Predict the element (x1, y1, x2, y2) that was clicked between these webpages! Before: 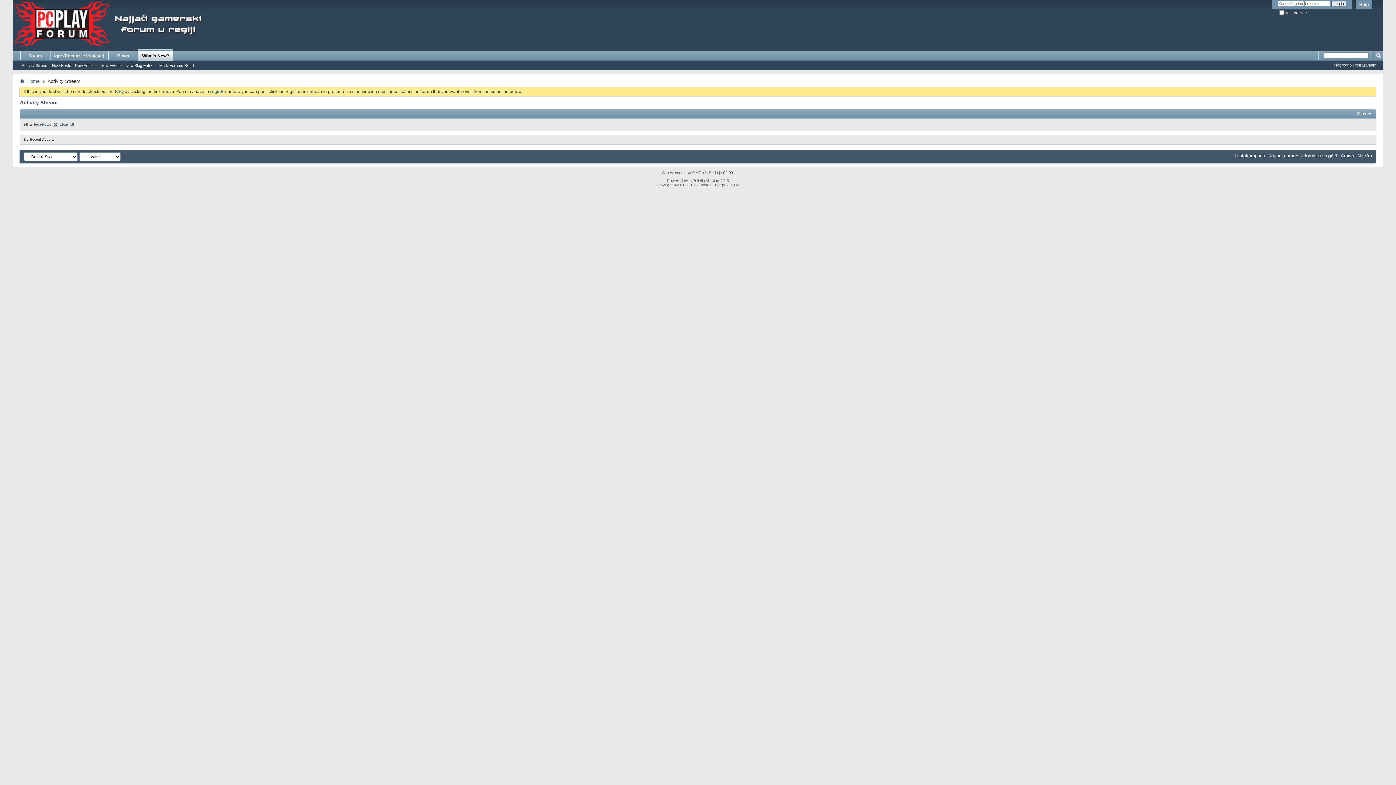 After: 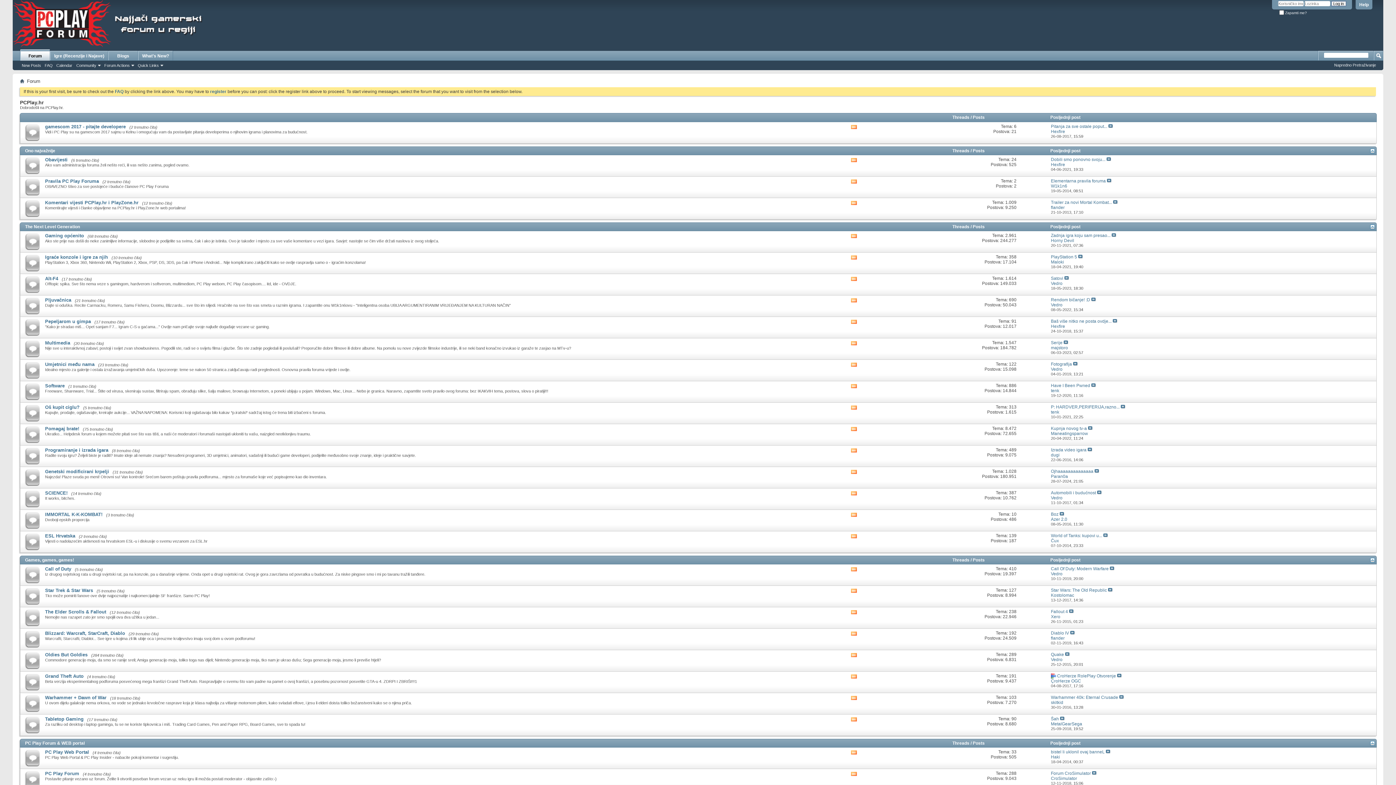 Action: label: Home bbox: (25, 77, 41, 85)